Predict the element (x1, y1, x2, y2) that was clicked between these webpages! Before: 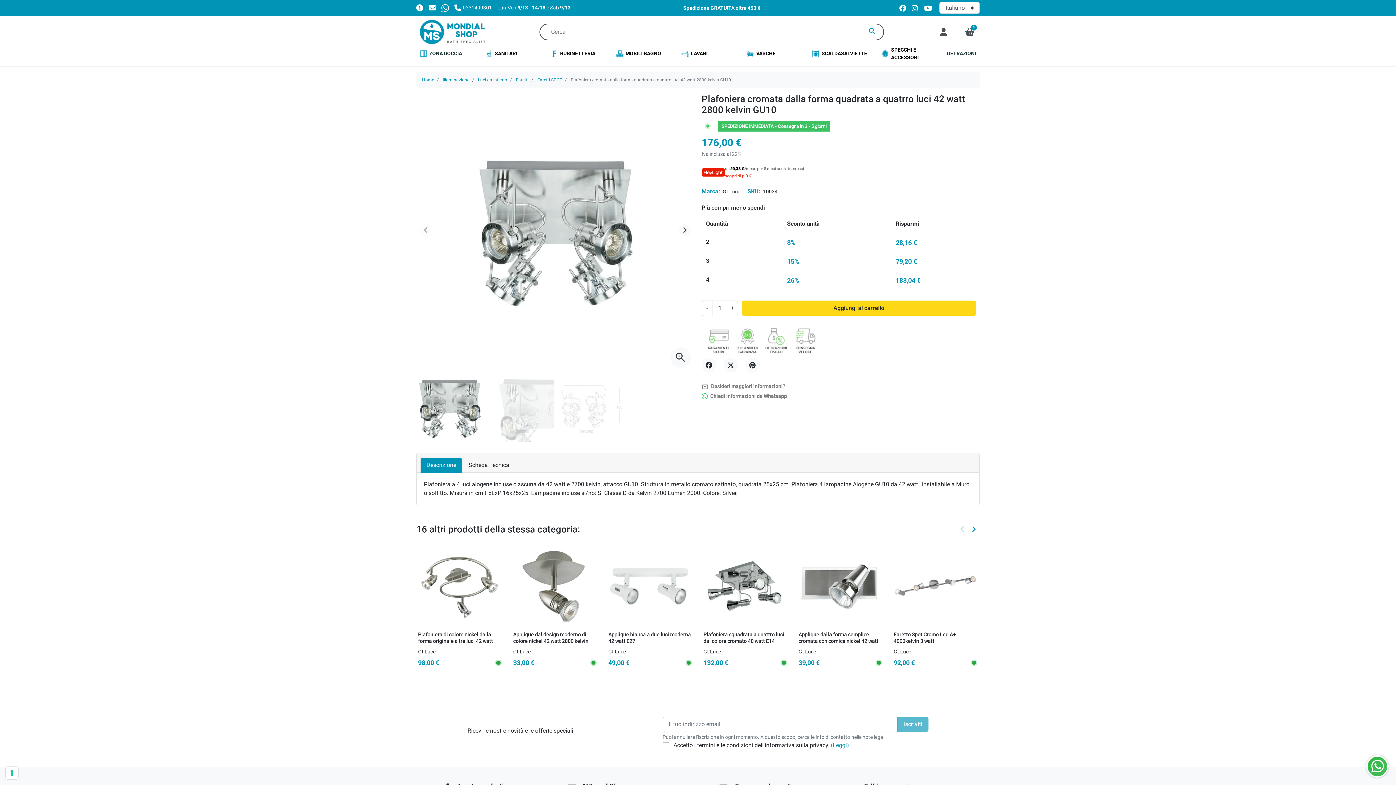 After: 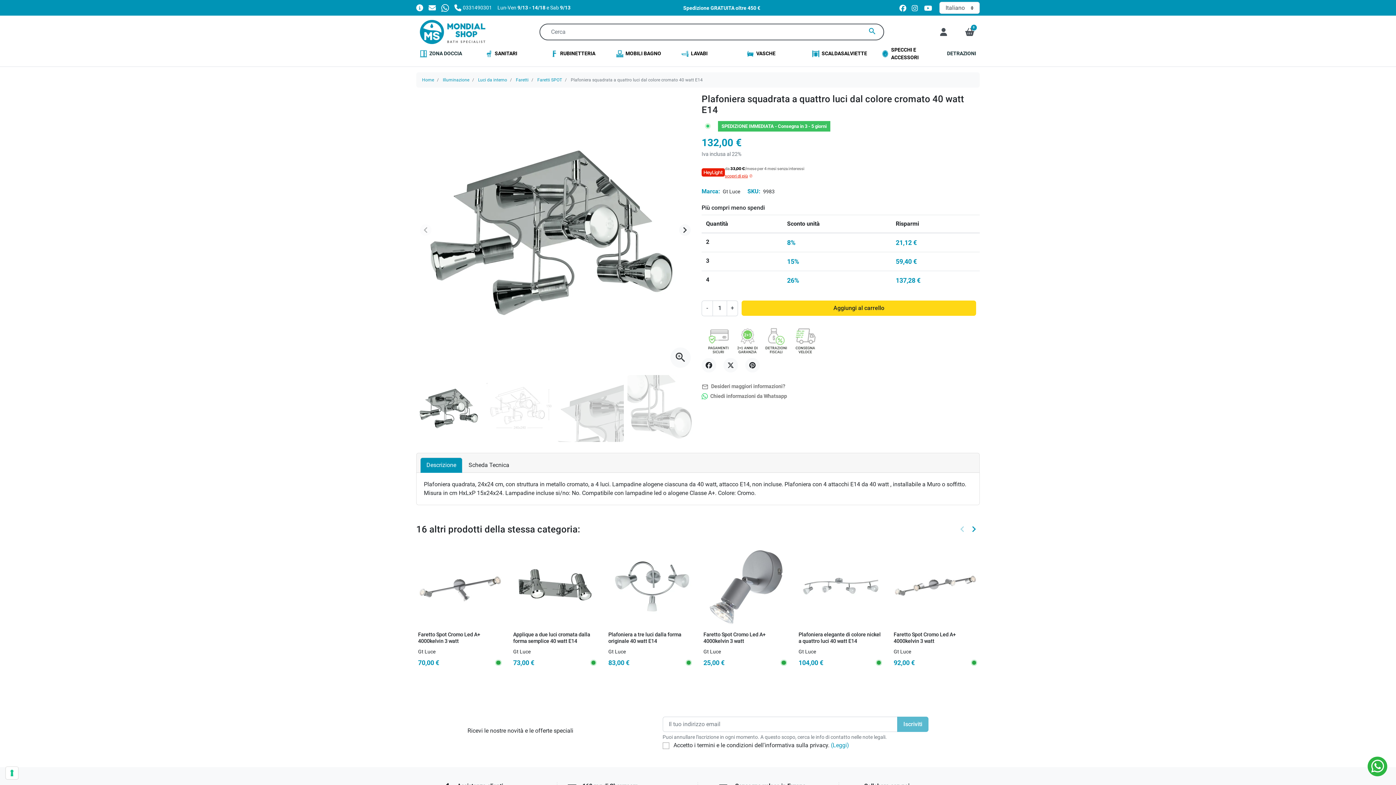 Action: label: Plafoniera squadrata a quattro luci dal colore cromato 40 watt E14 bbox: (703, 632, 784, 644)